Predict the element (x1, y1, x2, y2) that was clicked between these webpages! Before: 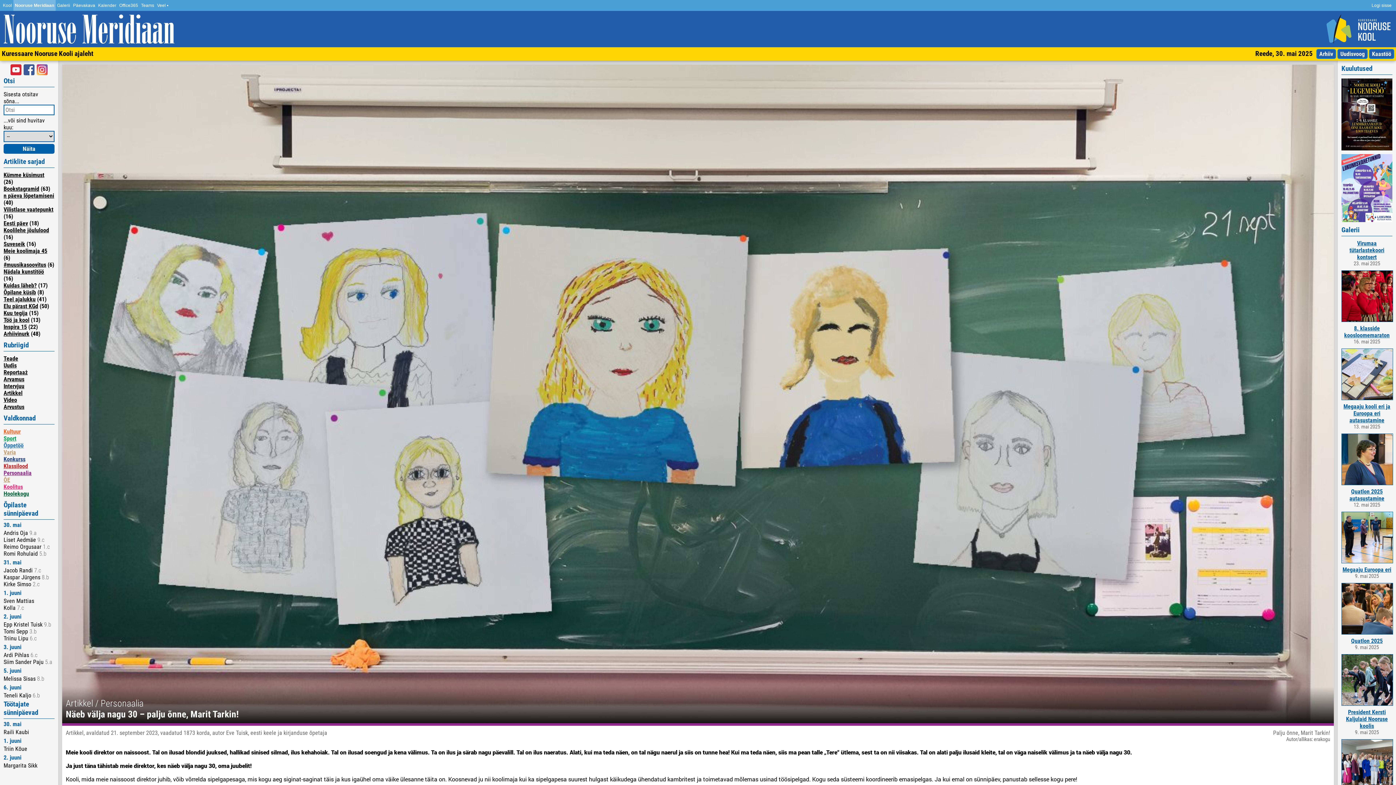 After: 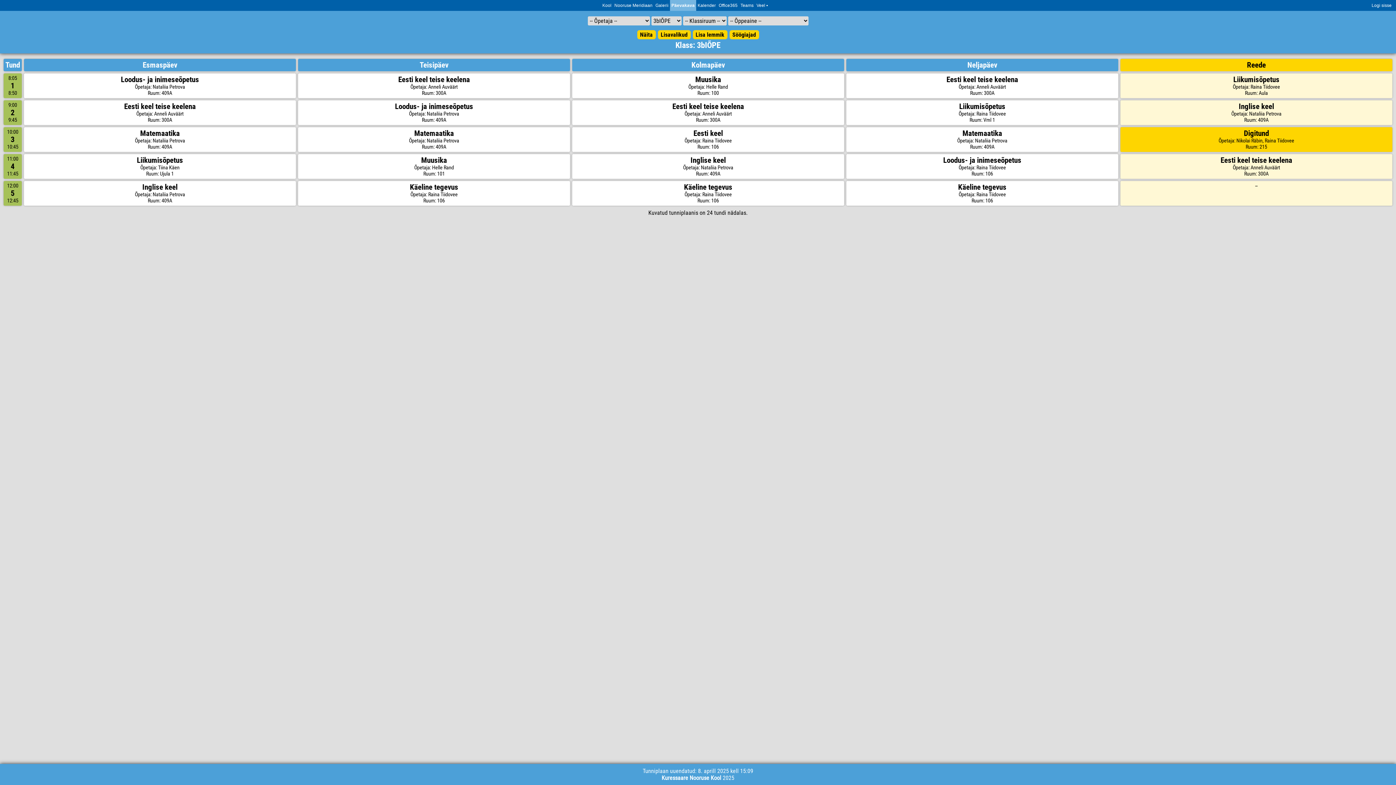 Action: bbox: (71, 0, 96, 10) label: Päevakava